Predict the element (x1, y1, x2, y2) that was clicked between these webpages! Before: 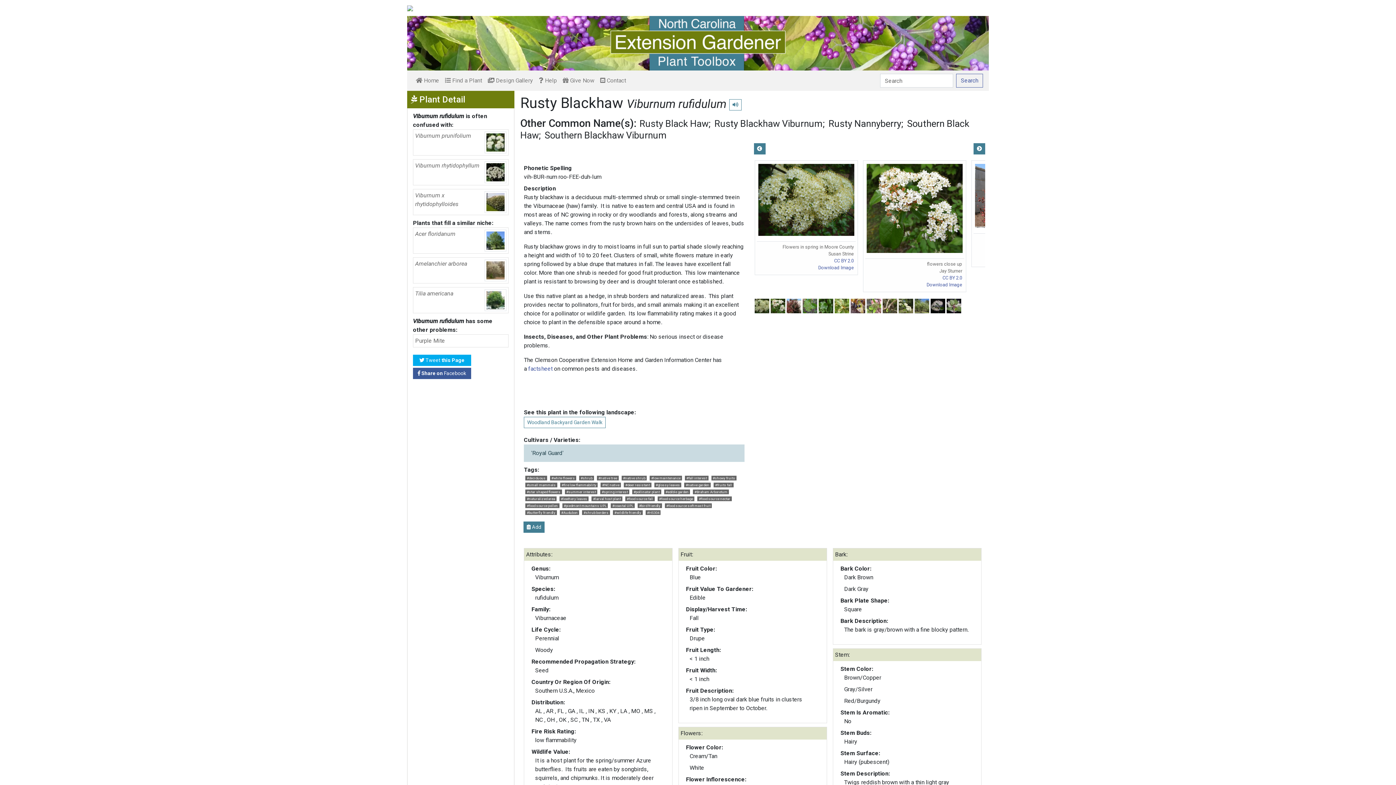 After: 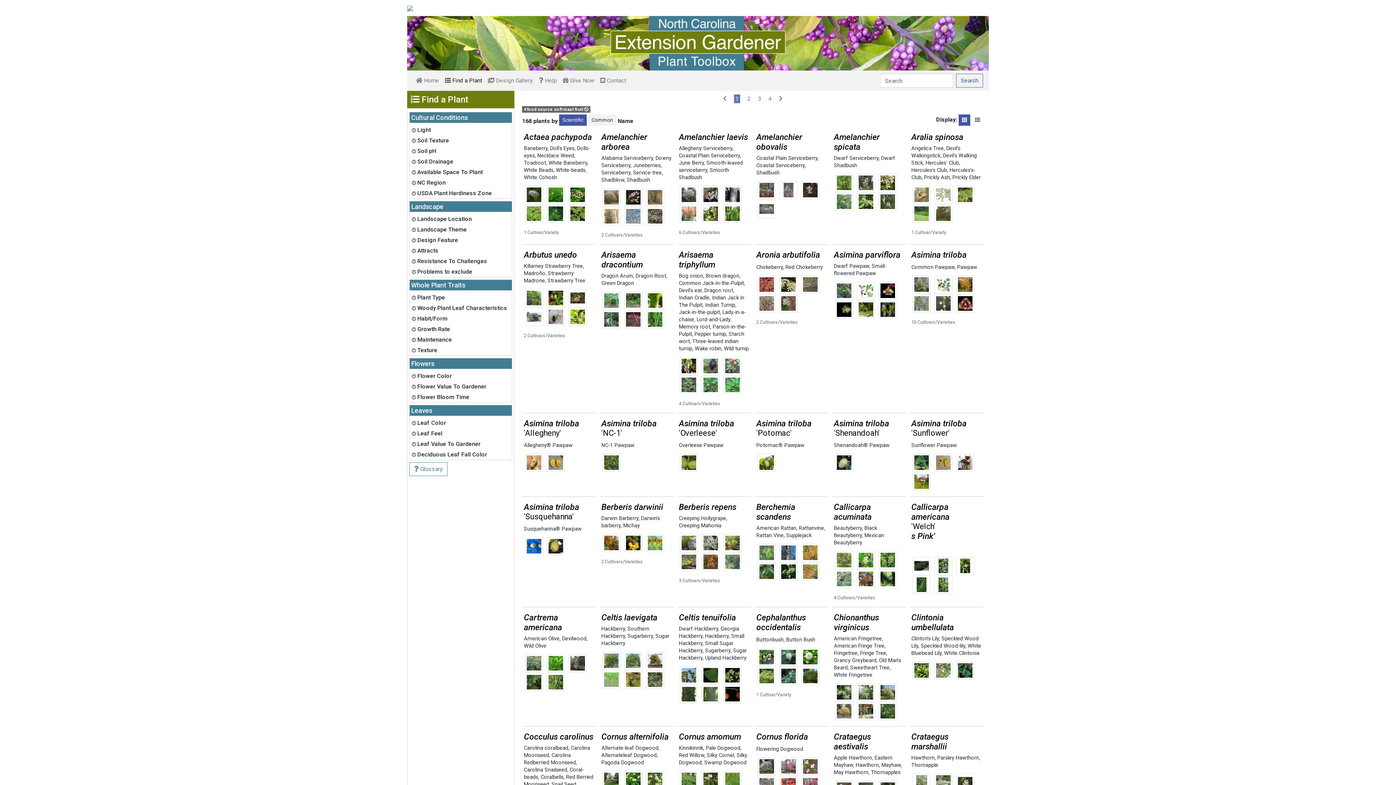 Action: bbox: (665, 503, 712, 508) label: #food source soft mast fruit